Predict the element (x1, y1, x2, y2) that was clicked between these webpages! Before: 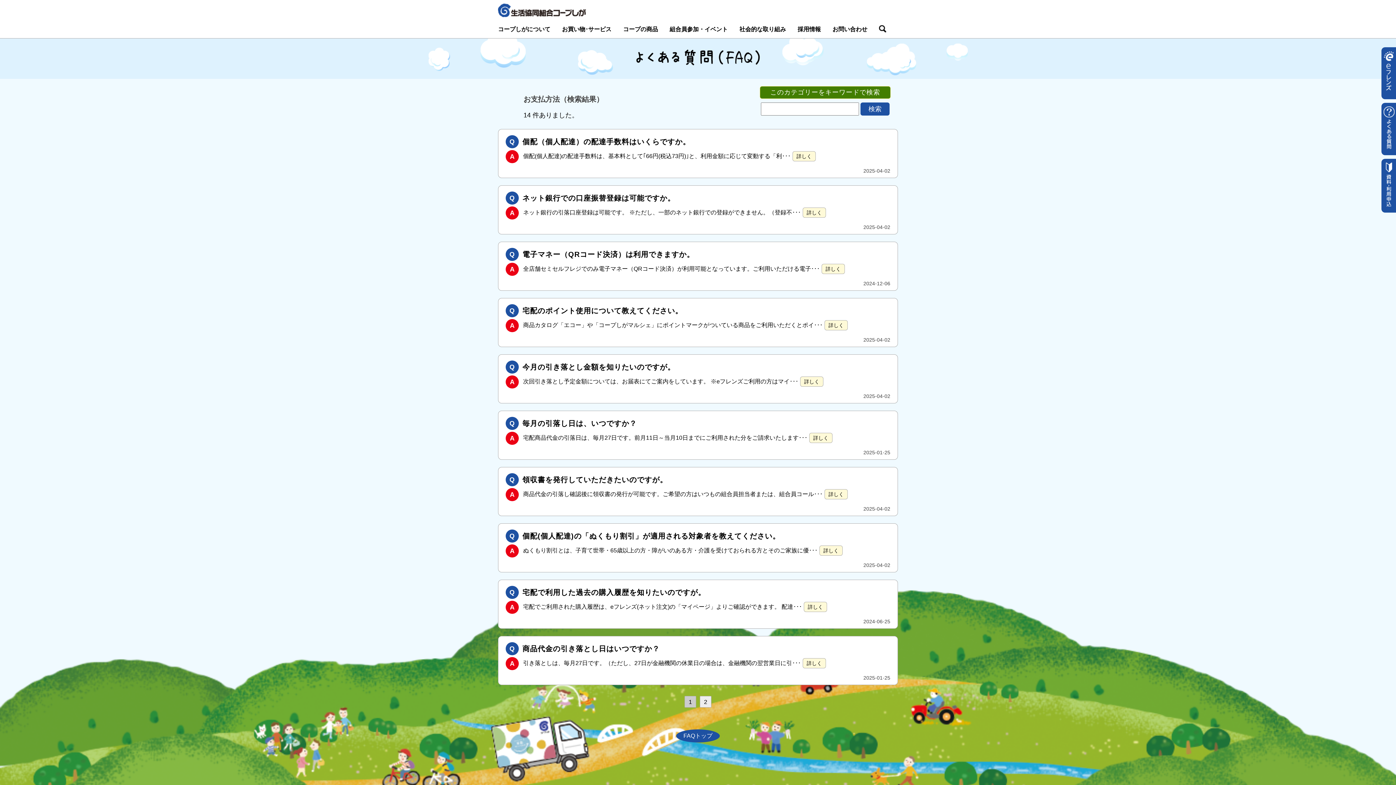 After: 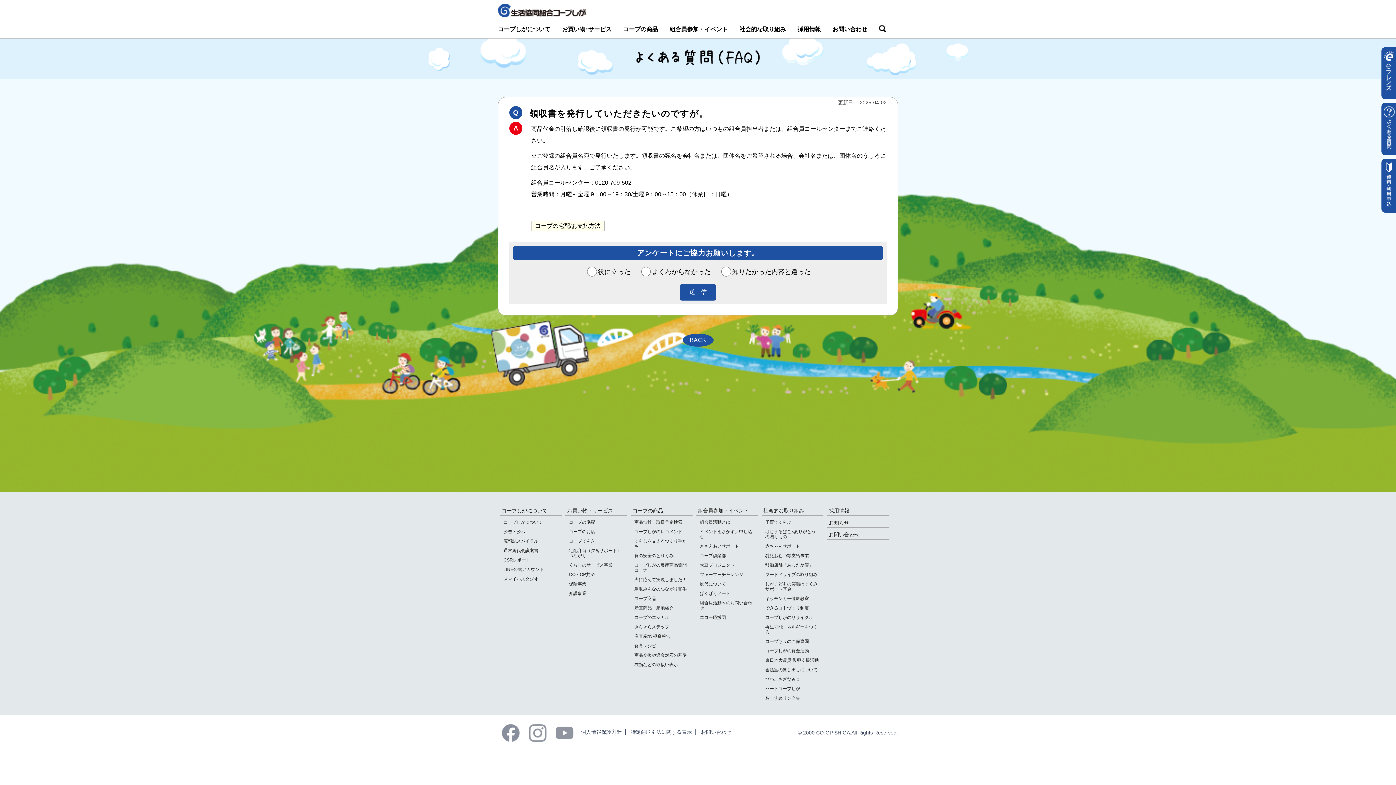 Action: bbox: (498, 467, 898, 516) label: Q
領収書を発行していただきたいのですが。

A
商品代金の引落し確認後に領収書の発行が可能です。ご希望の方はいつもの組合員担当者または、組合員コール･･･詳しく

2025-04-02